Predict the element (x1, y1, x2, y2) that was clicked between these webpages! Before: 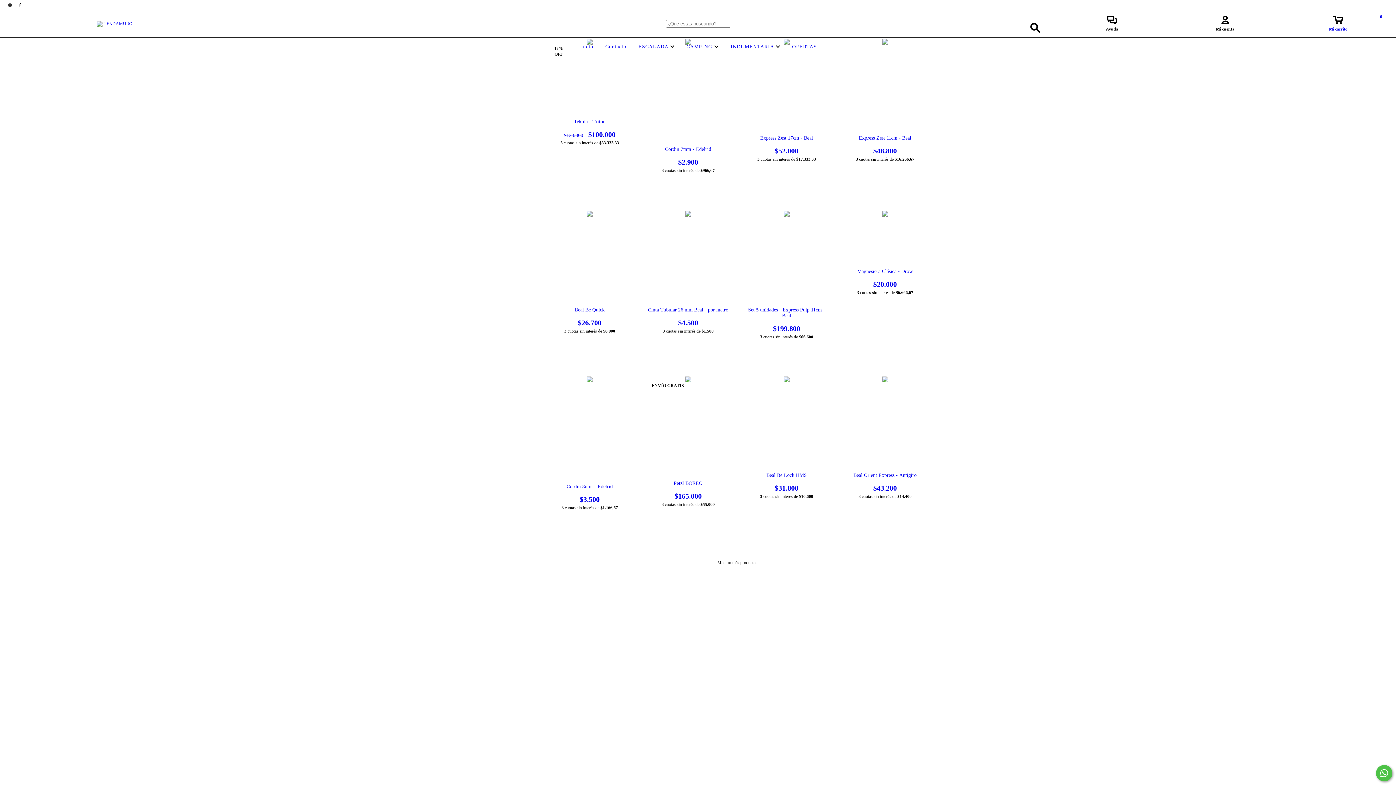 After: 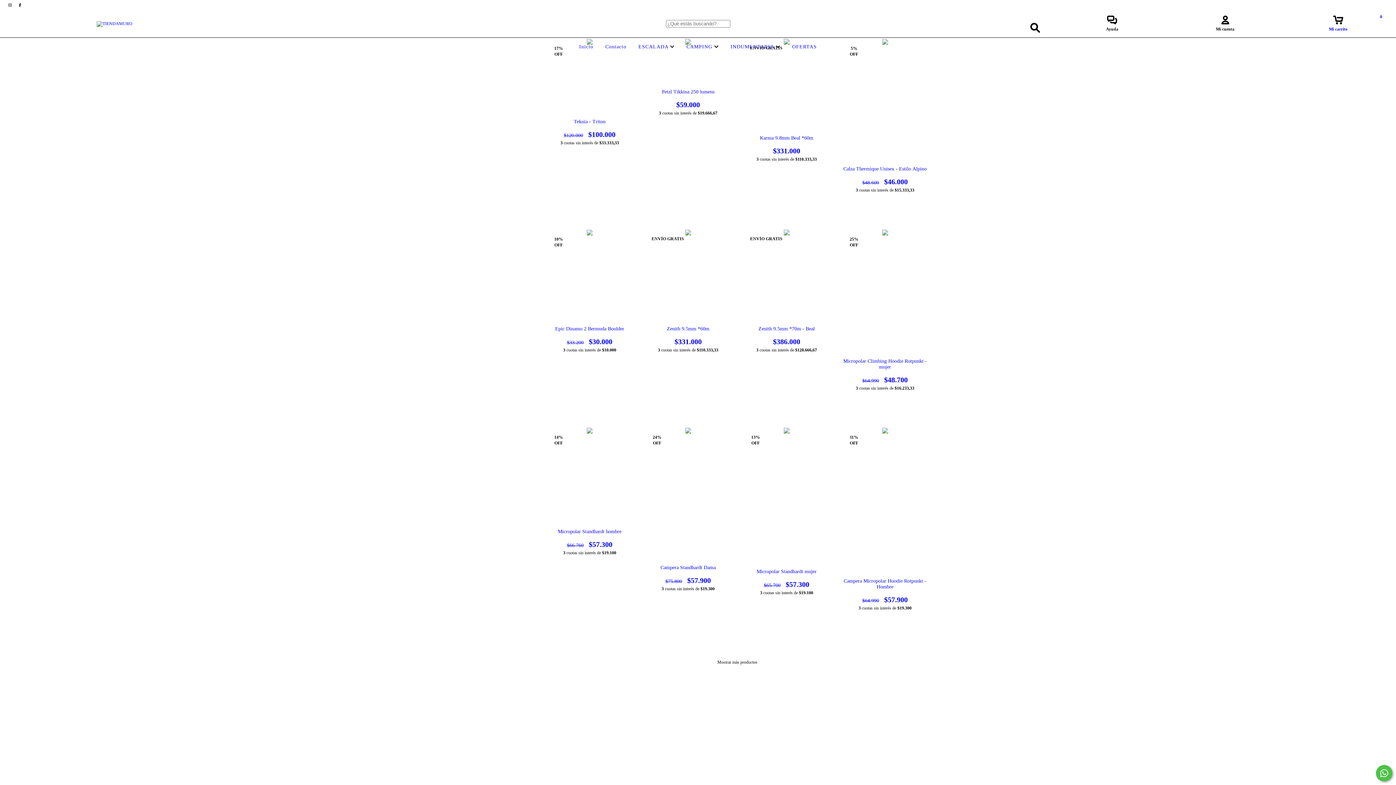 Action: bbox: (790, 44, 818, 49) label: OFERTAS